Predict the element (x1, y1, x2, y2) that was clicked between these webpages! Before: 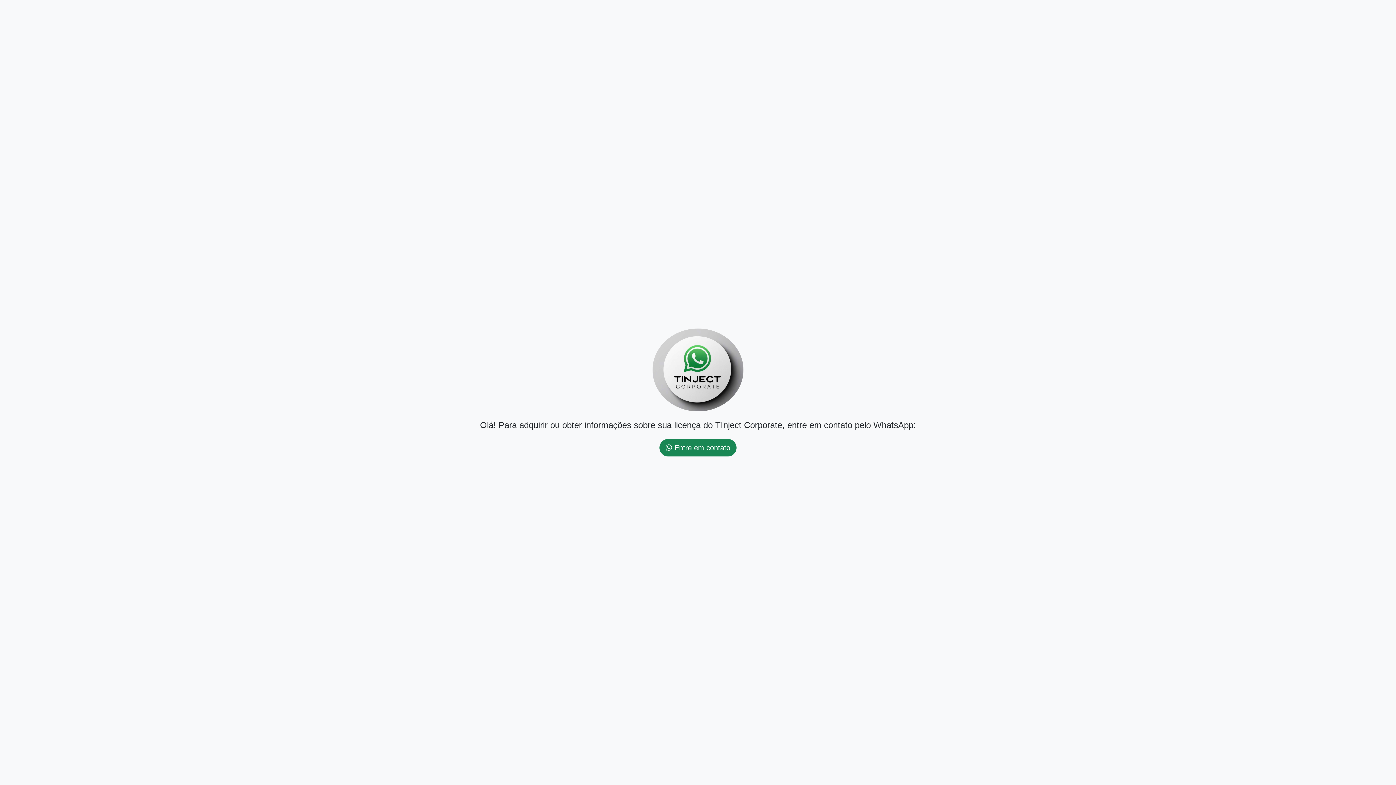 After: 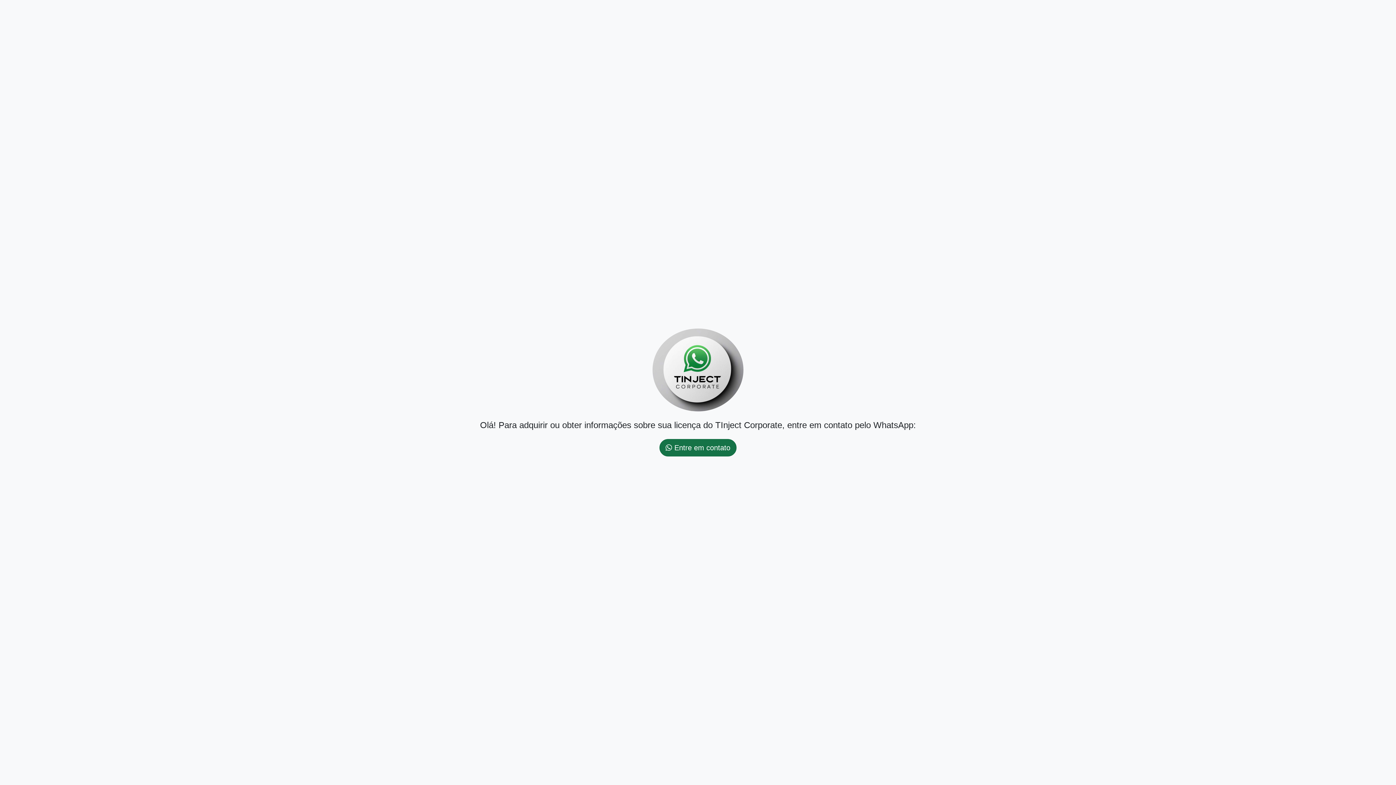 Action: label:  Entre em contato bbox: (659, 439, 736, 456)